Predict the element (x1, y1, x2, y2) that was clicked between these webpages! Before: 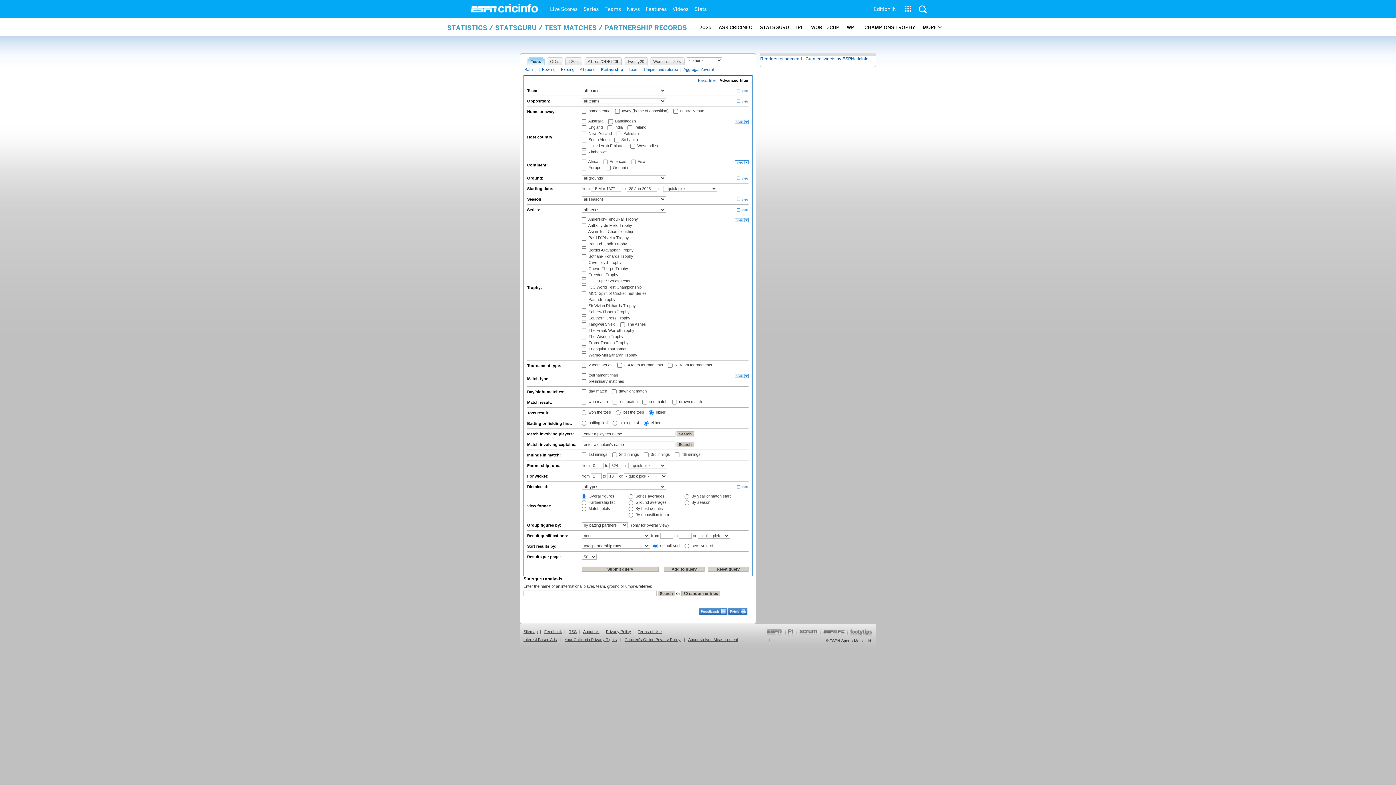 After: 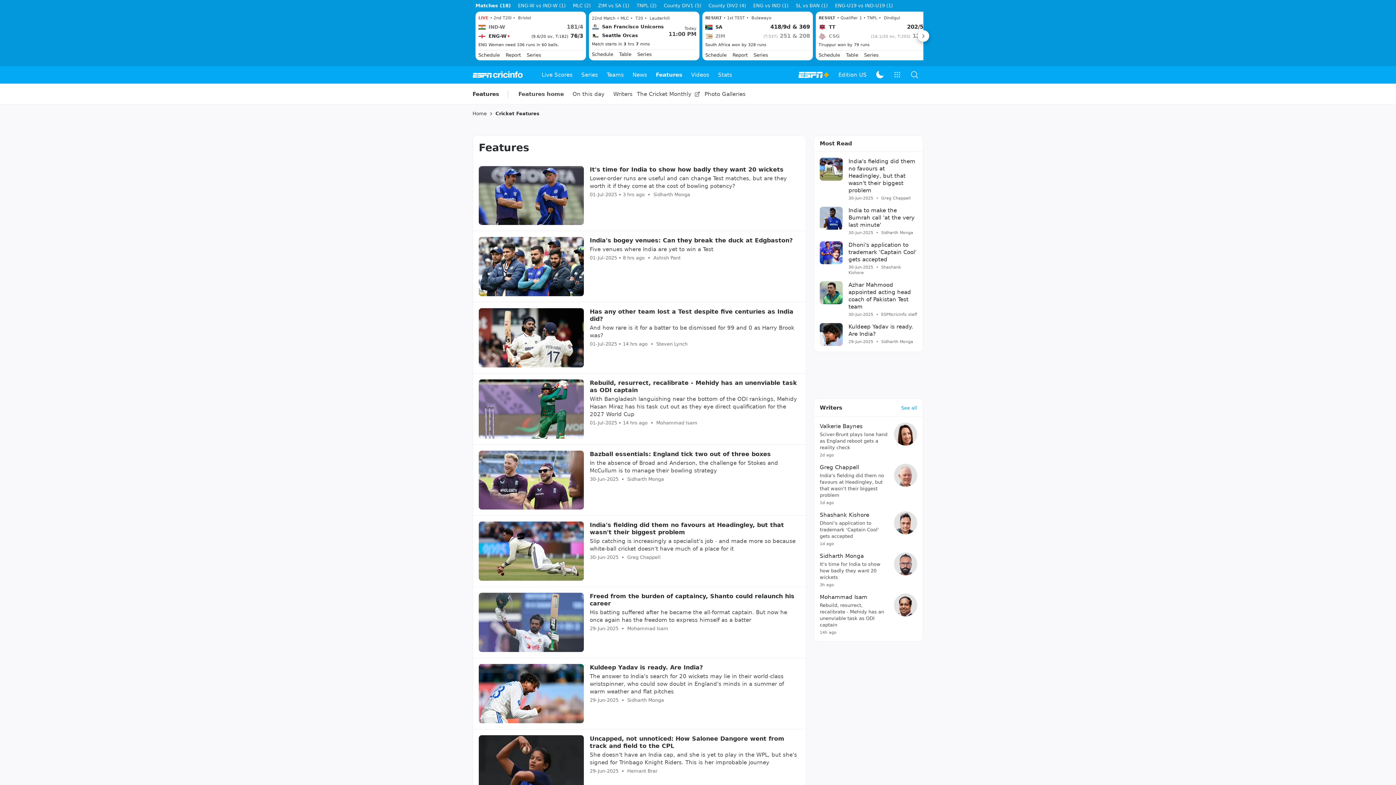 Action: label: Features bbox: (642, 0, 669, 18)